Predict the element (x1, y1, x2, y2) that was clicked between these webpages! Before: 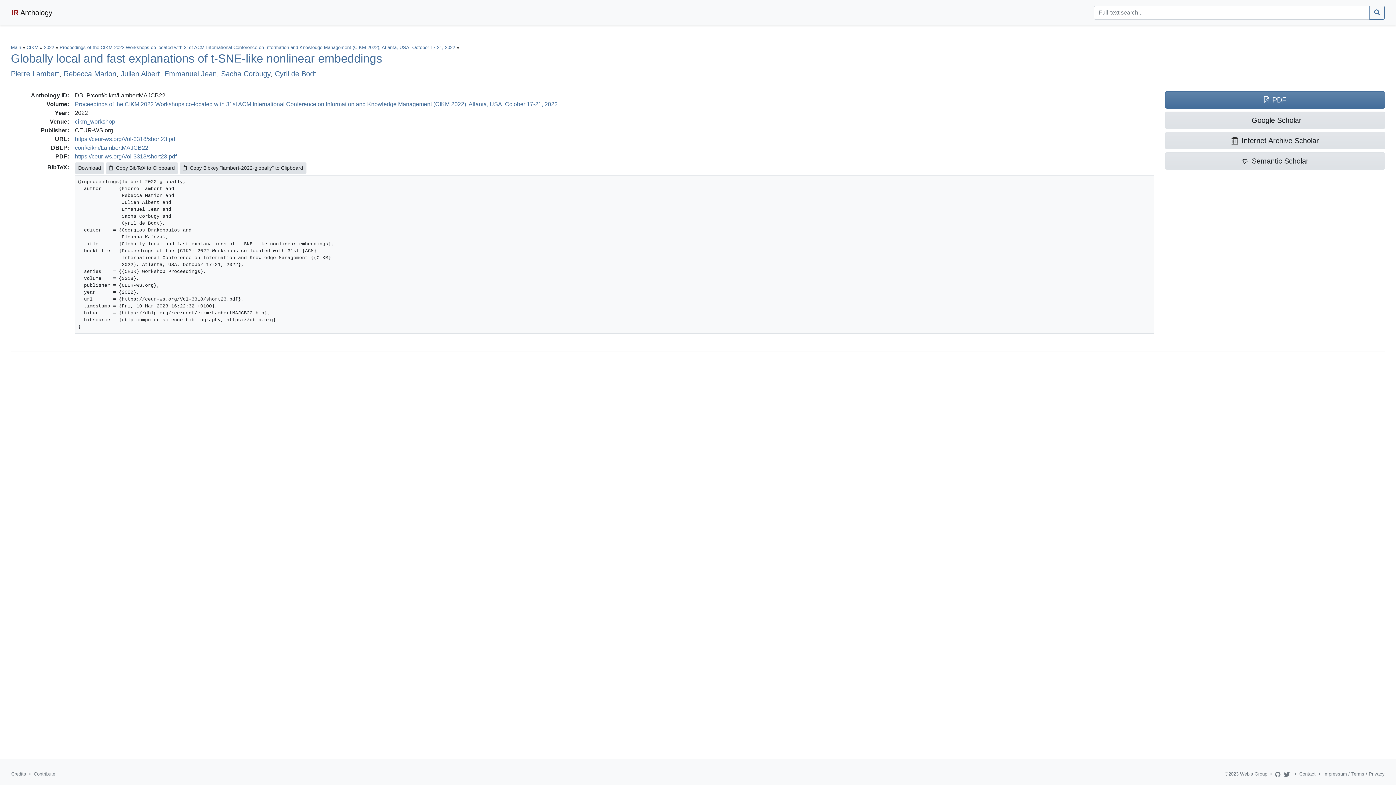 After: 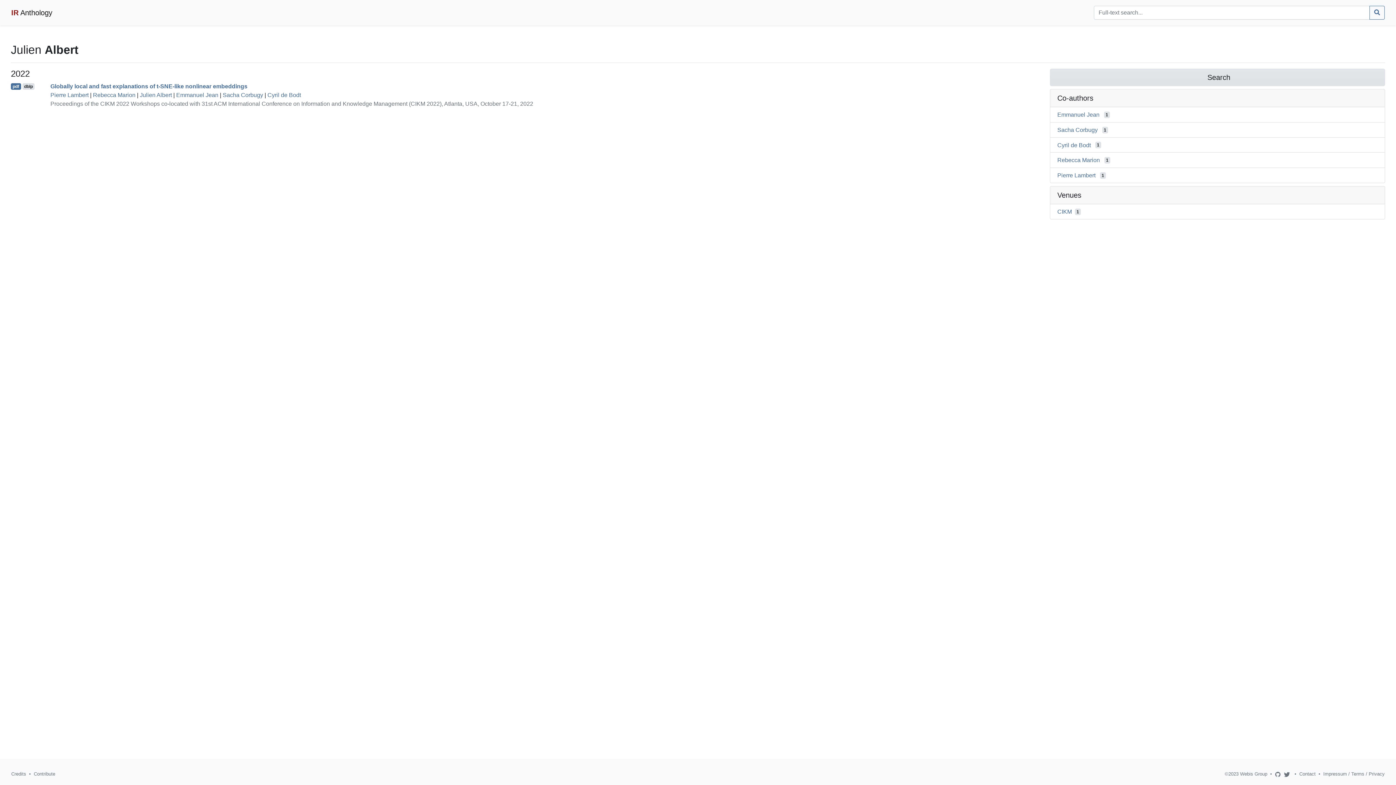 Action: label: Julien Albert bbox: (120, 69, 160, 77)